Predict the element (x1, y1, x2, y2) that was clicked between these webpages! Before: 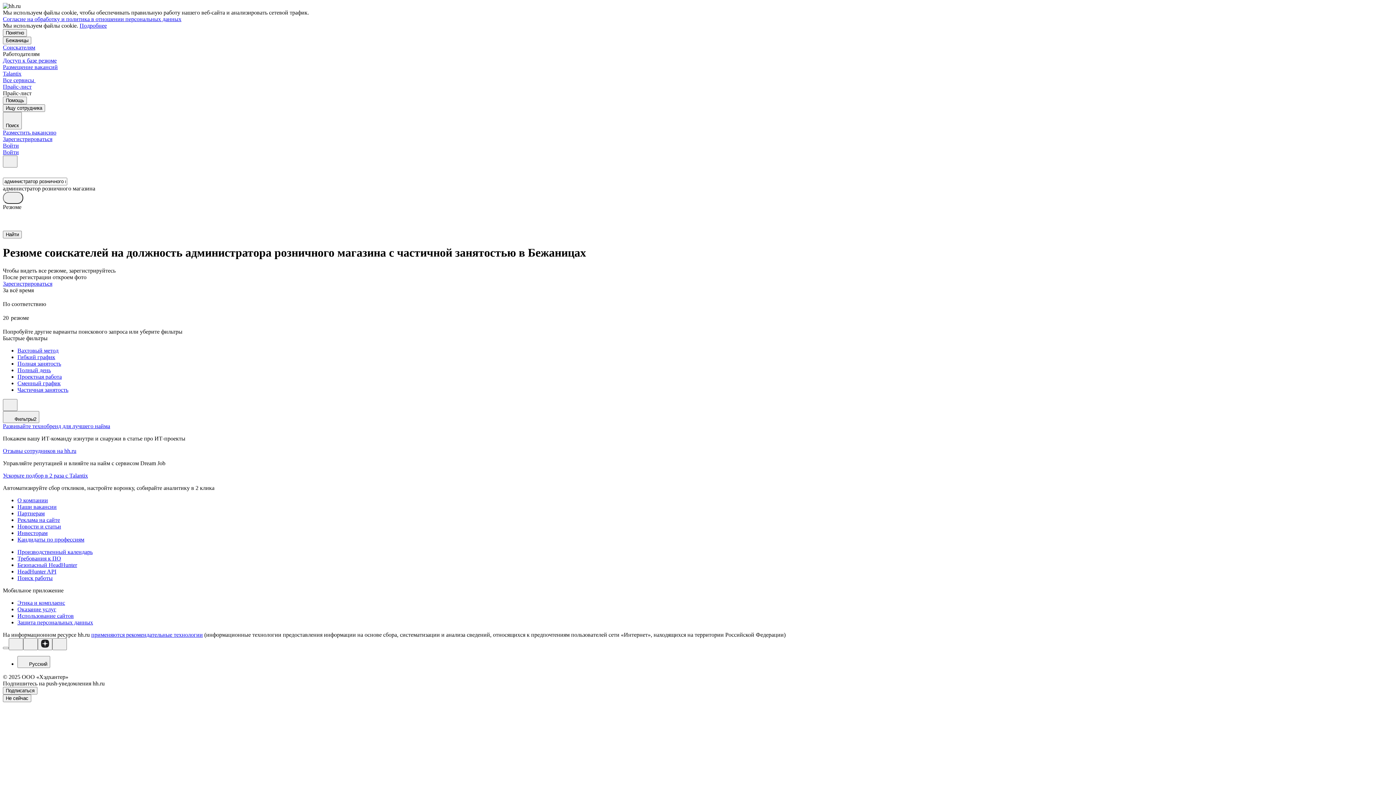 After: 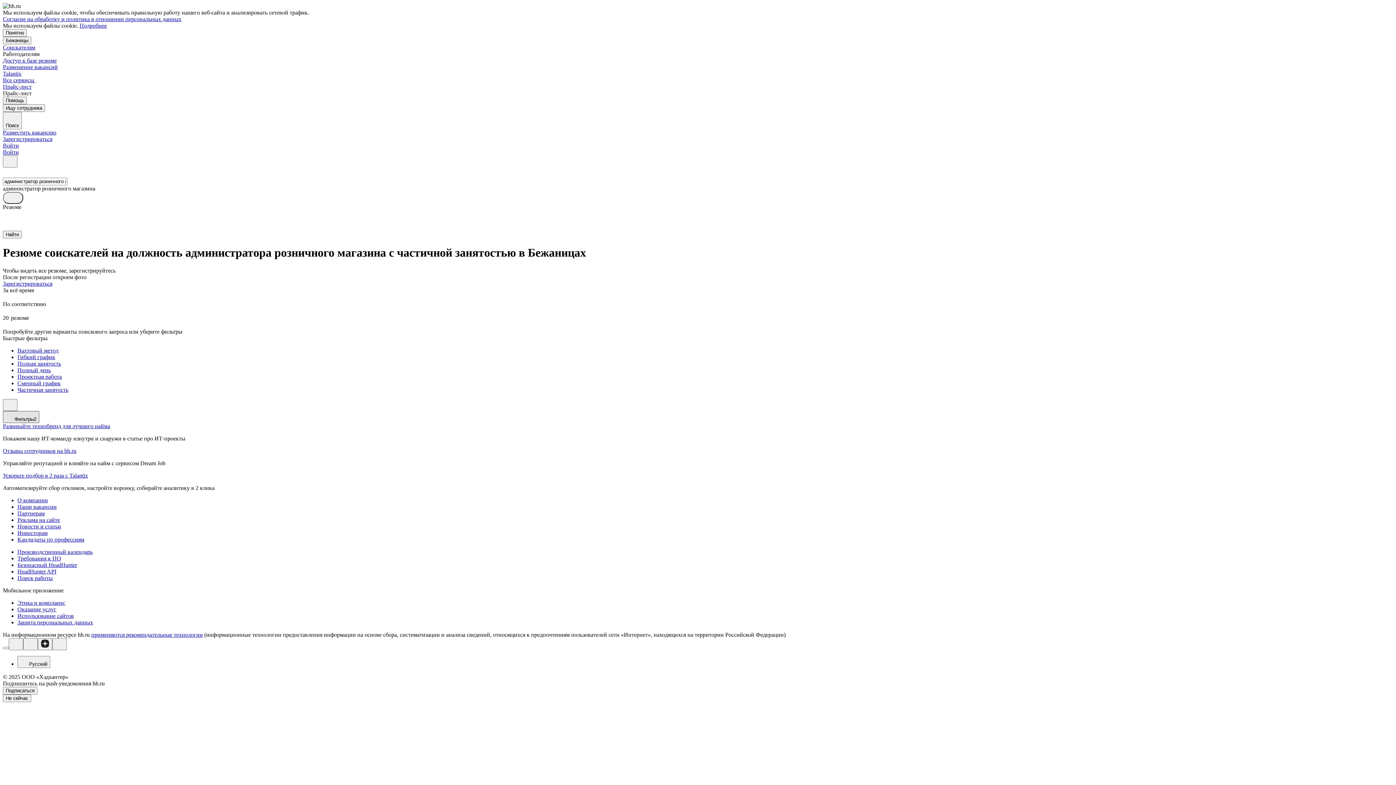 Action: bbox: (2, 411, 39, 423) label: Фильтры2